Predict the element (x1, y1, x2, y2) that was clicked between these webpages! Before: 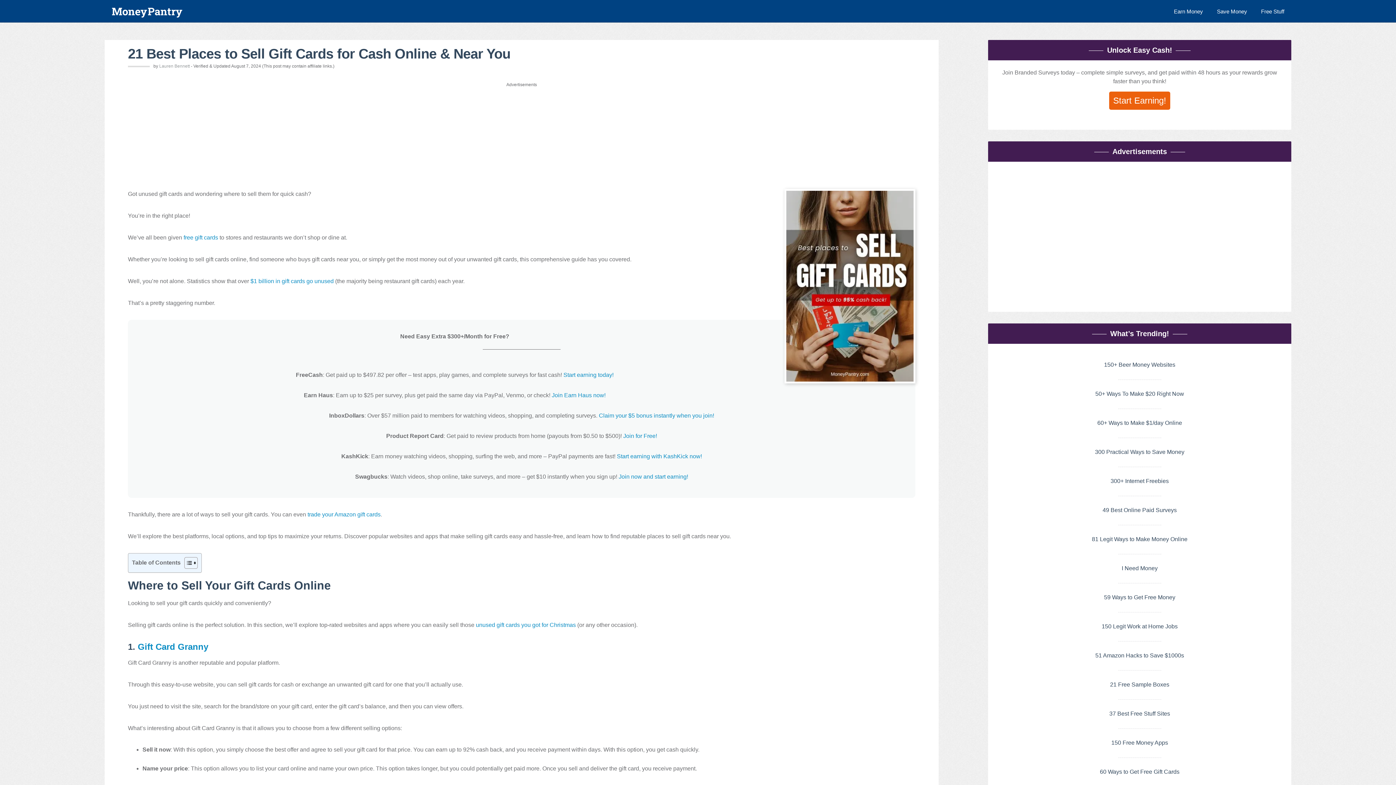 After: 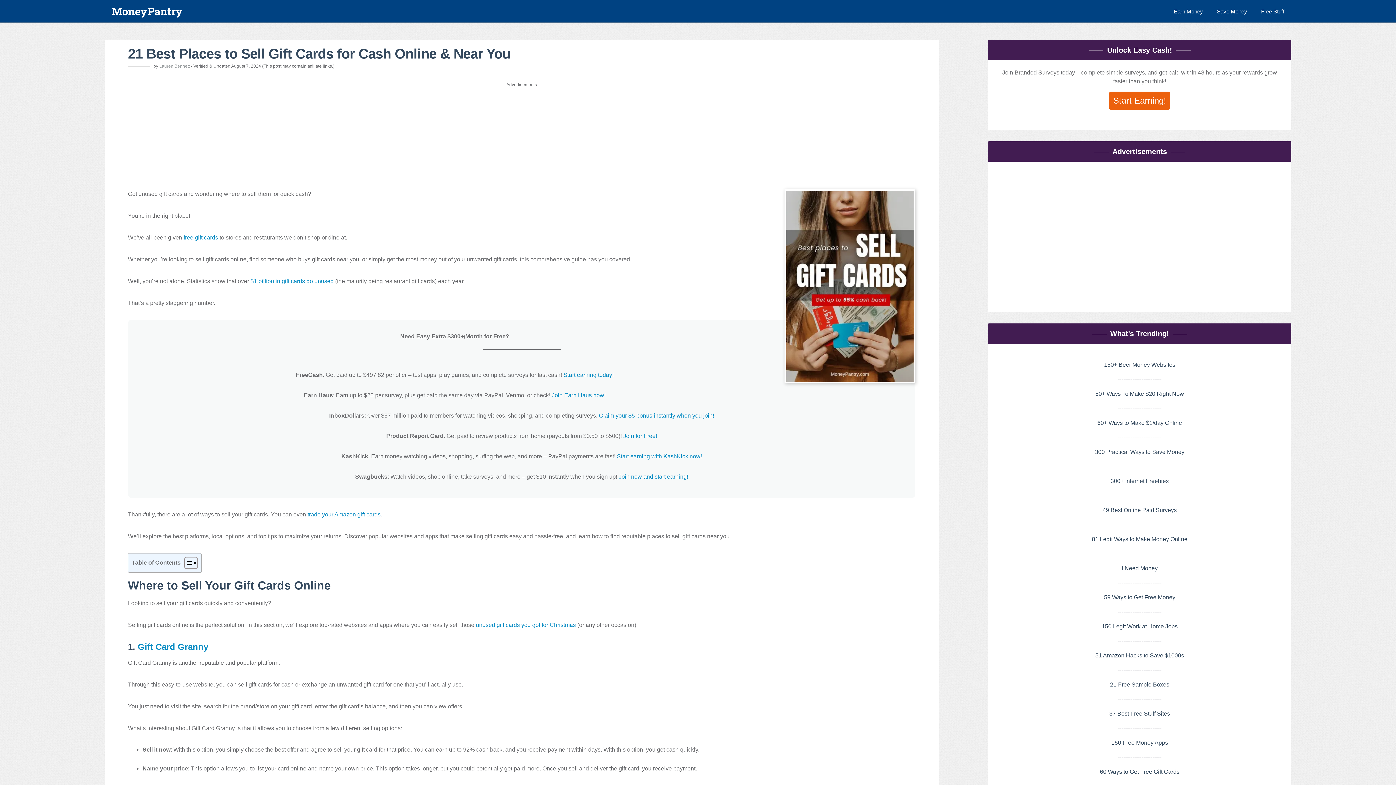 Action: label: unused gift cards you got for Christmas bbox: (476, 622, 576, 628)